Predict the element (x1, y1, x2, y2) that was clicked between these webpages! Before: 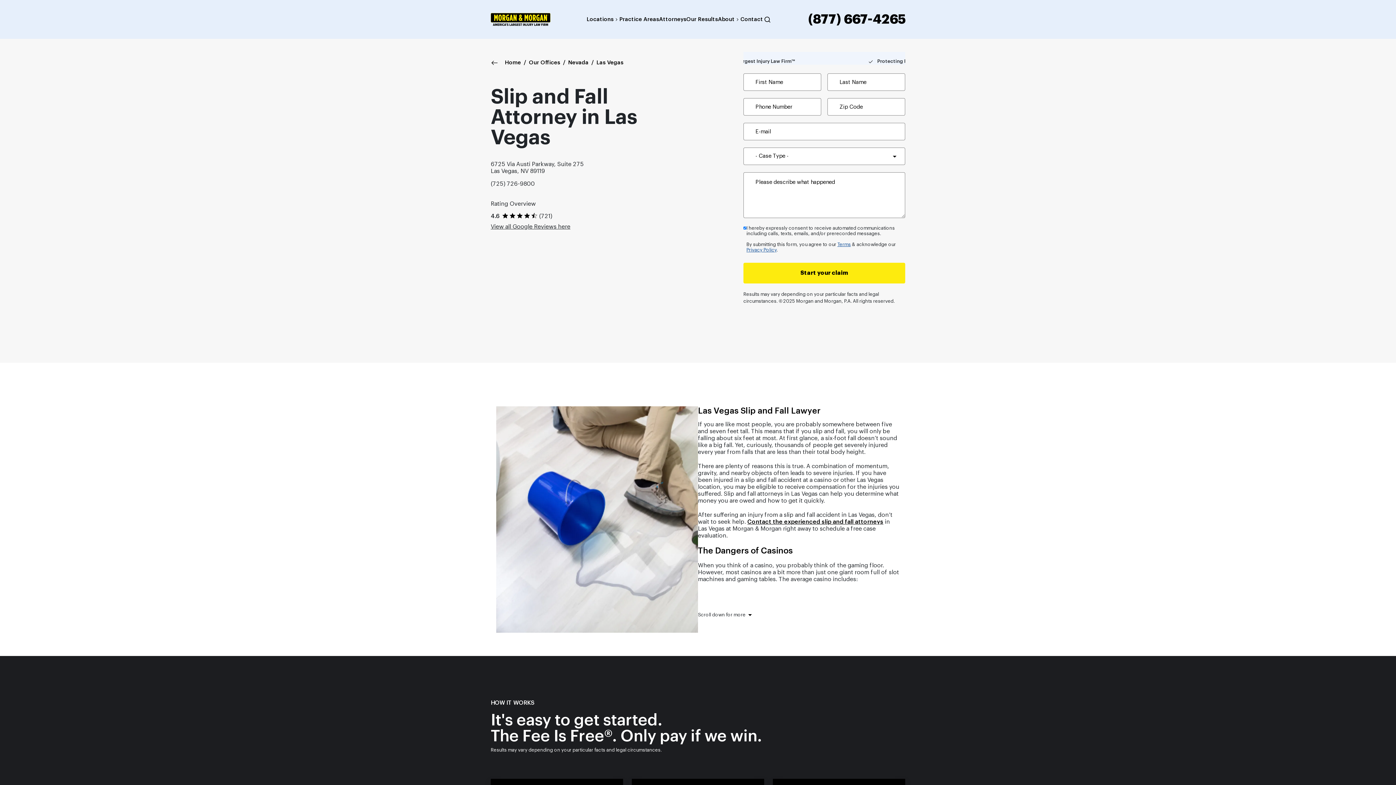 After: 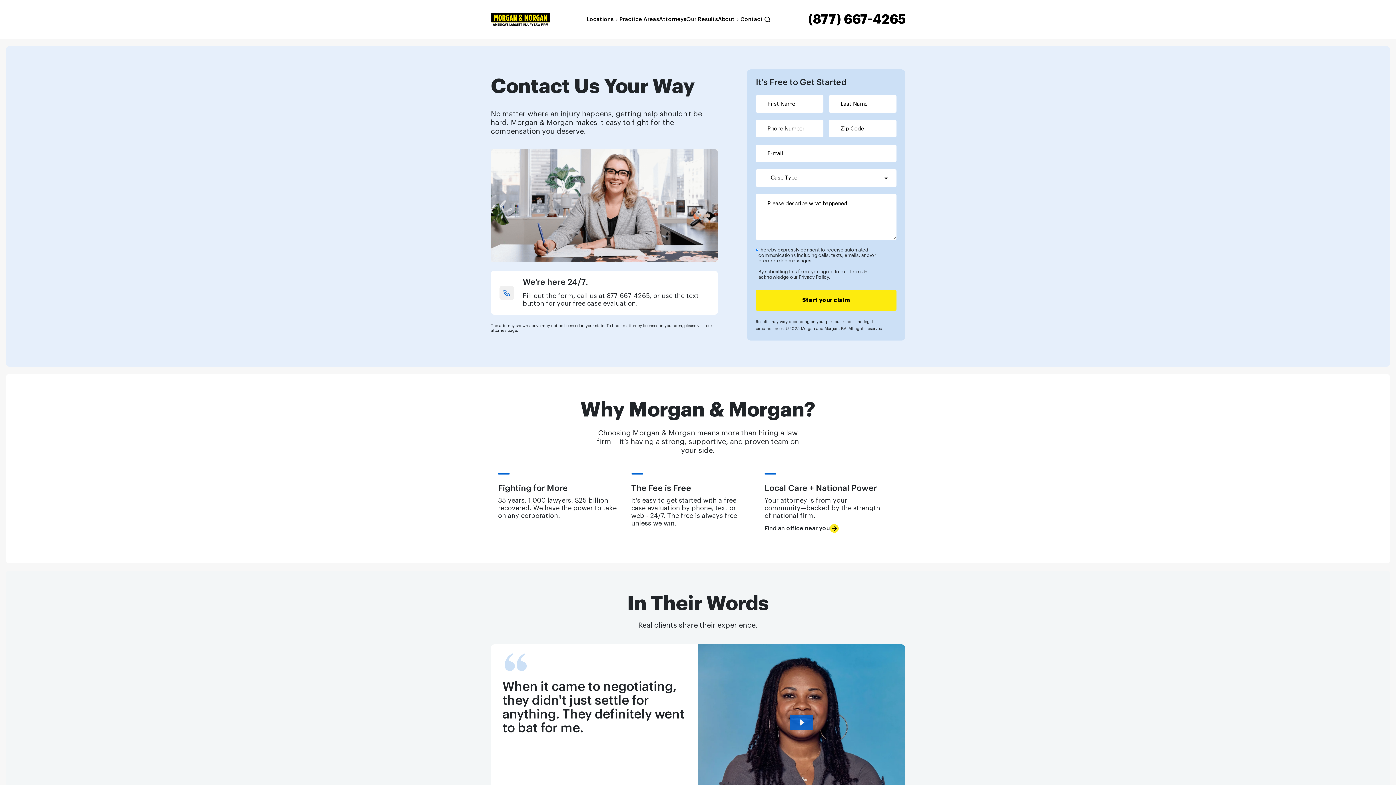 Action: label: Contact bbox: (740, 16, 763, 22)